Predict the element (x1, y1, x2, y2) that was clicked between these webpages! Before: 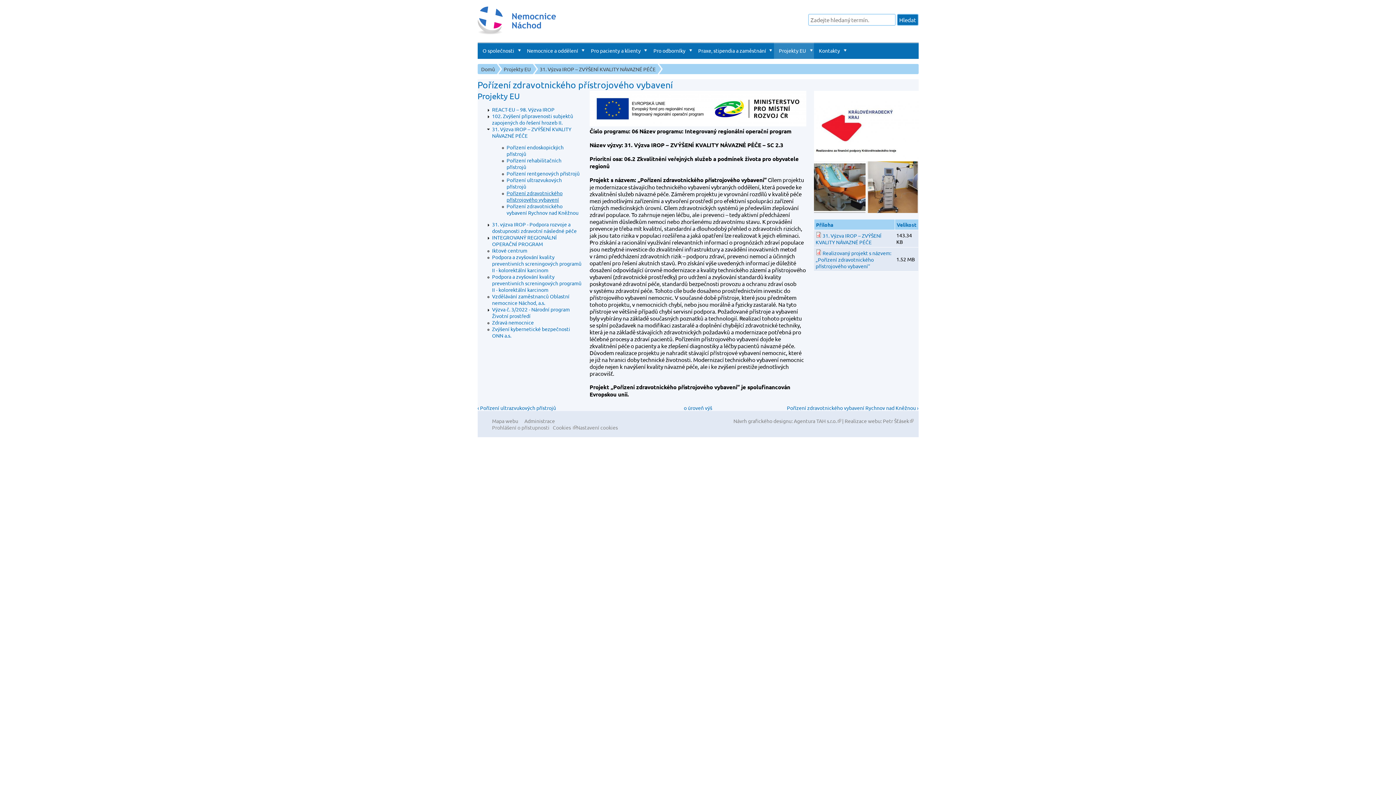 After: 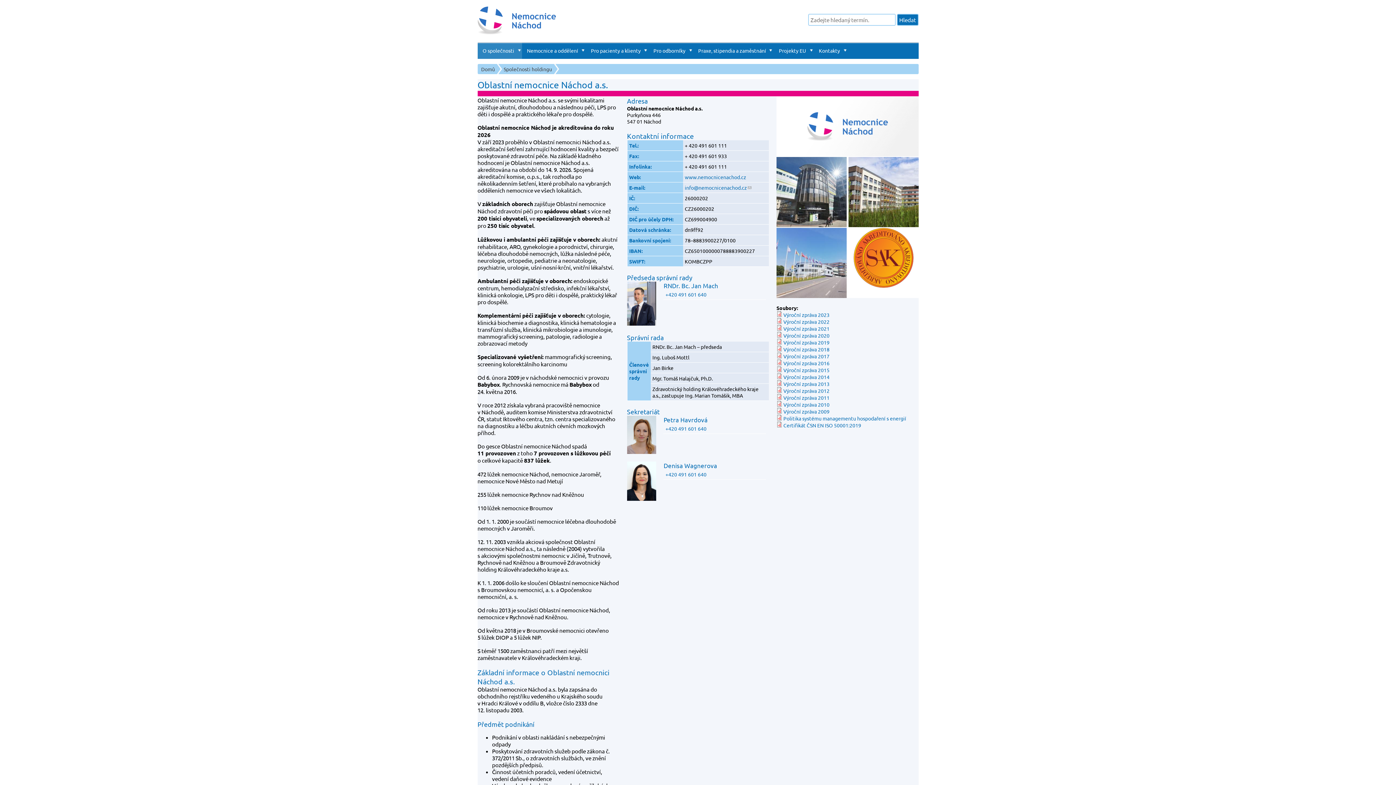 Action: bbox: (477, 42, 519, 58) label: O společnosti